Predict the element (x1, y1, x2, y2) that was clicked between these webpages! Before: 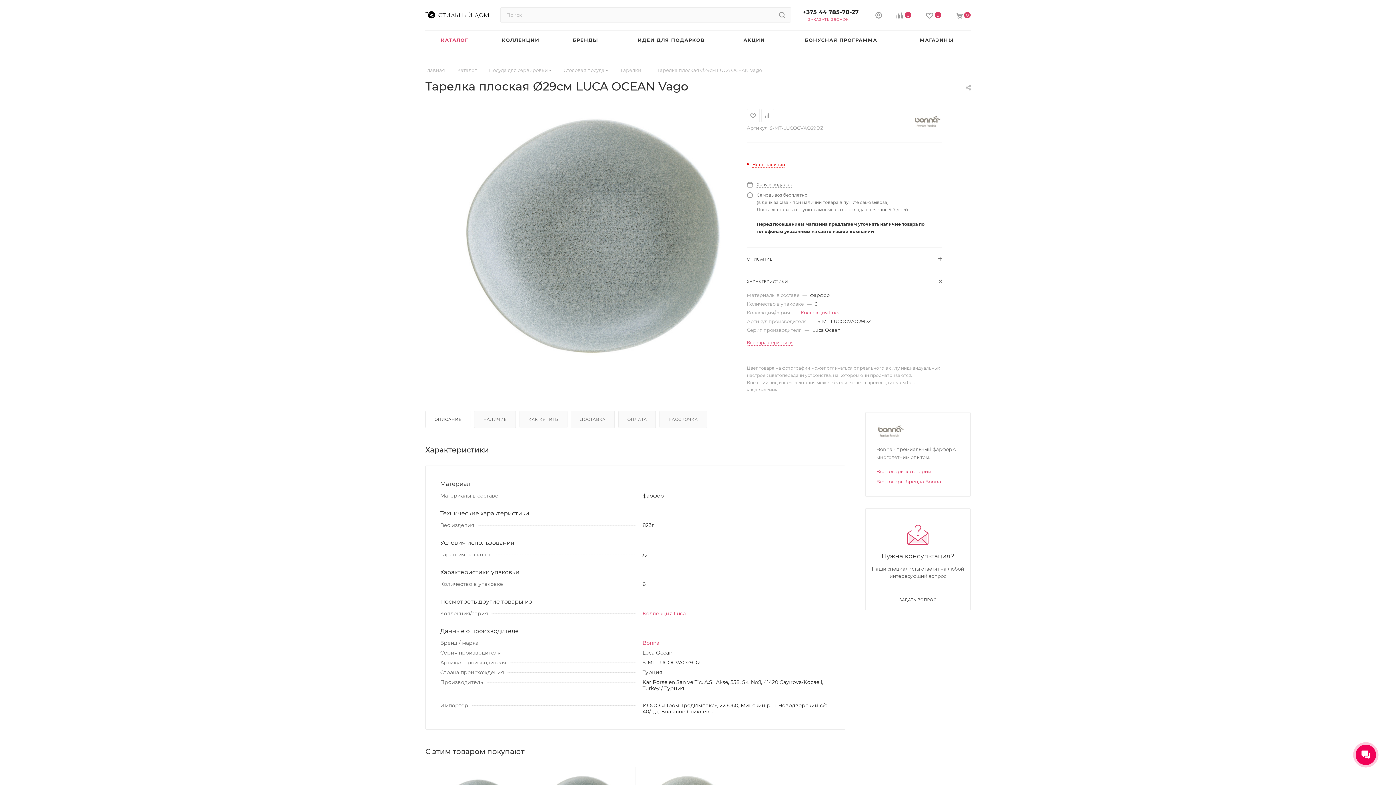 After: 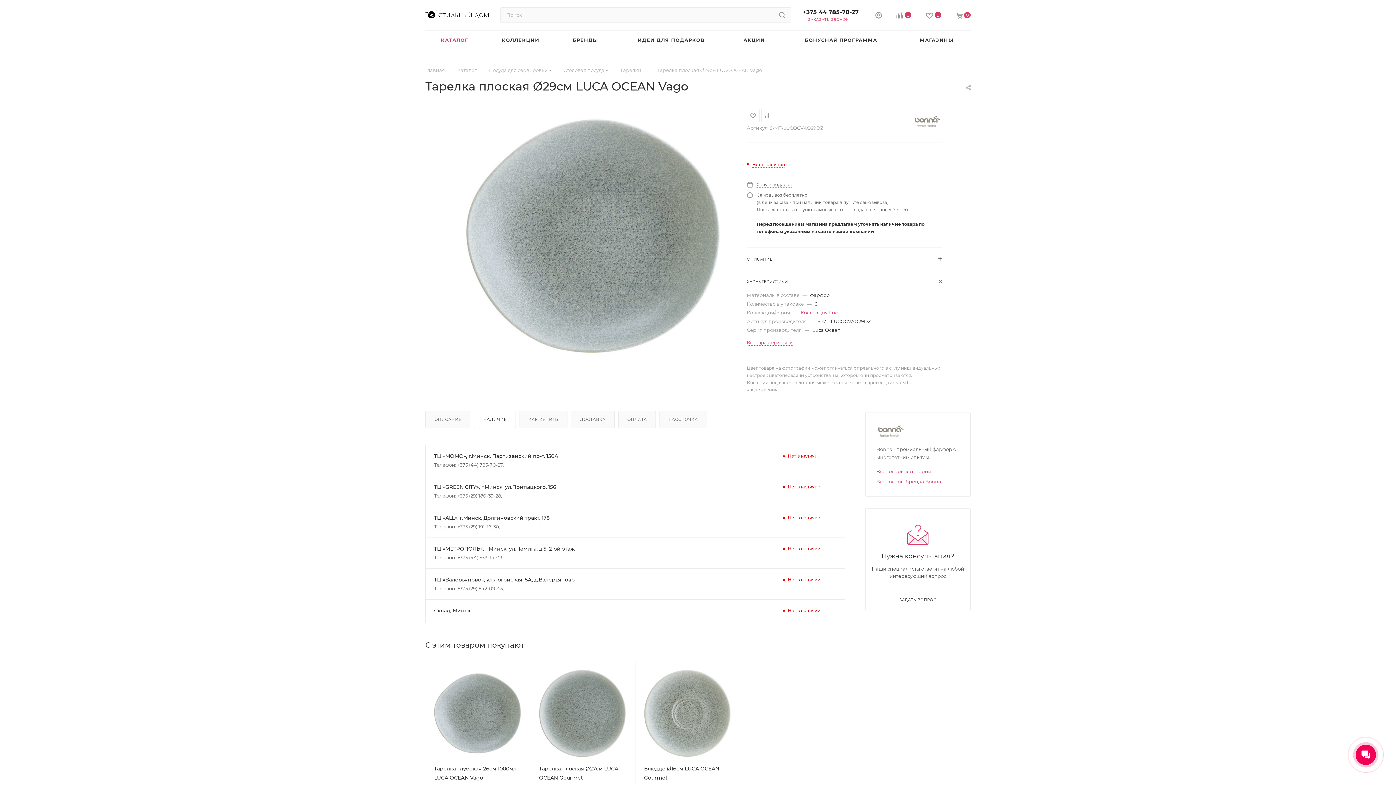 Action: label: НАЛИЧИЕ bbox: (474, 411, 515, 427)